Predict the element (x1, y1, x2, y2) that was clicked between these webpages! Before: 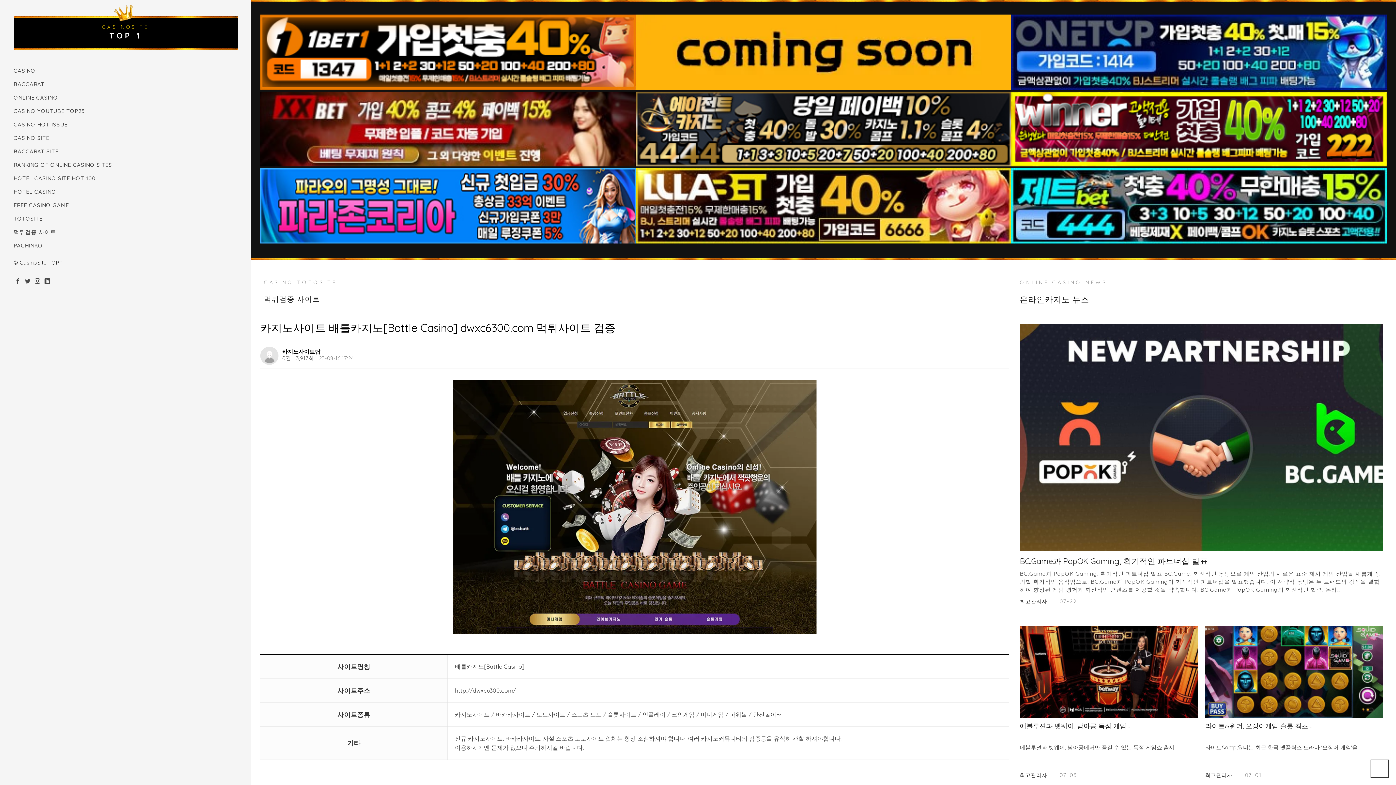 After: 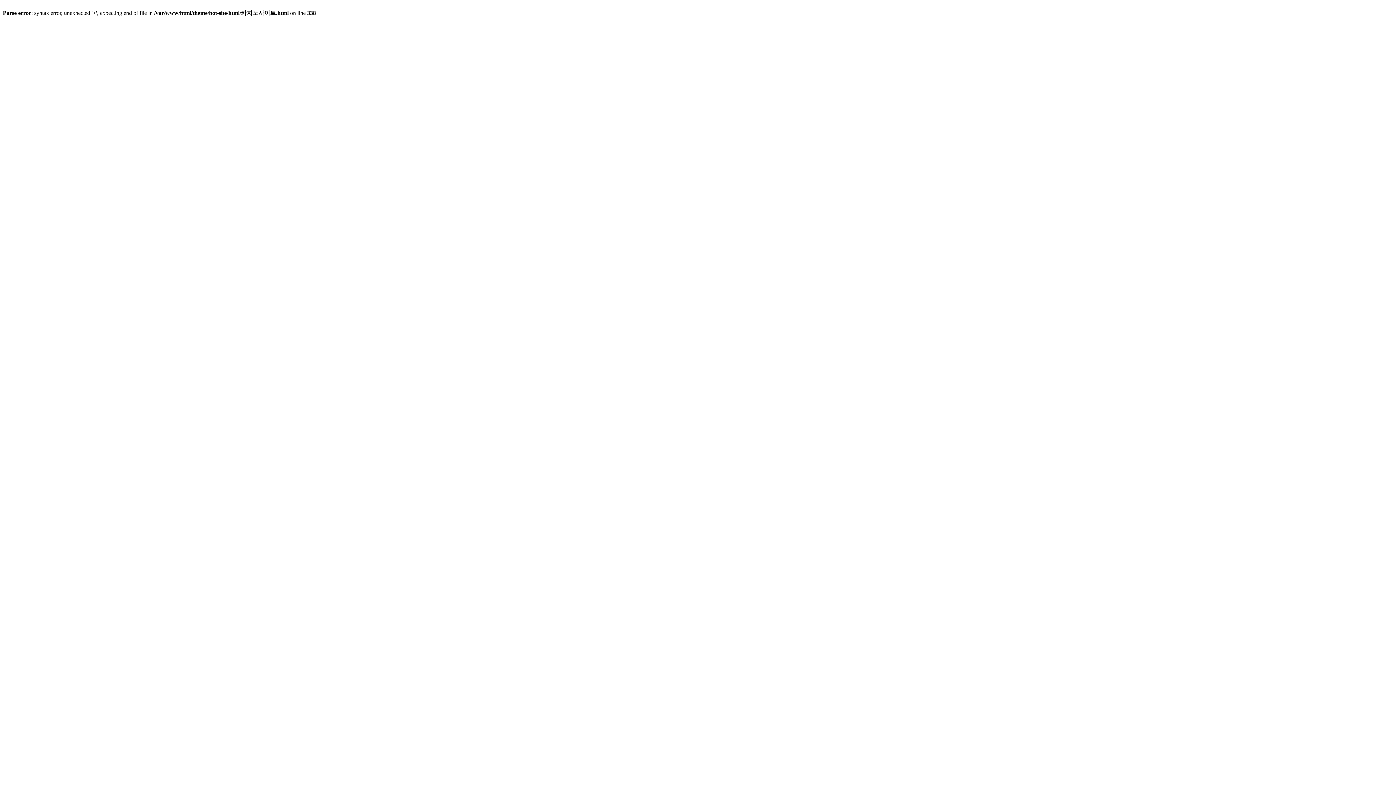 Action: label: CASINO SITE bbox: (13, 130, 49, 145)